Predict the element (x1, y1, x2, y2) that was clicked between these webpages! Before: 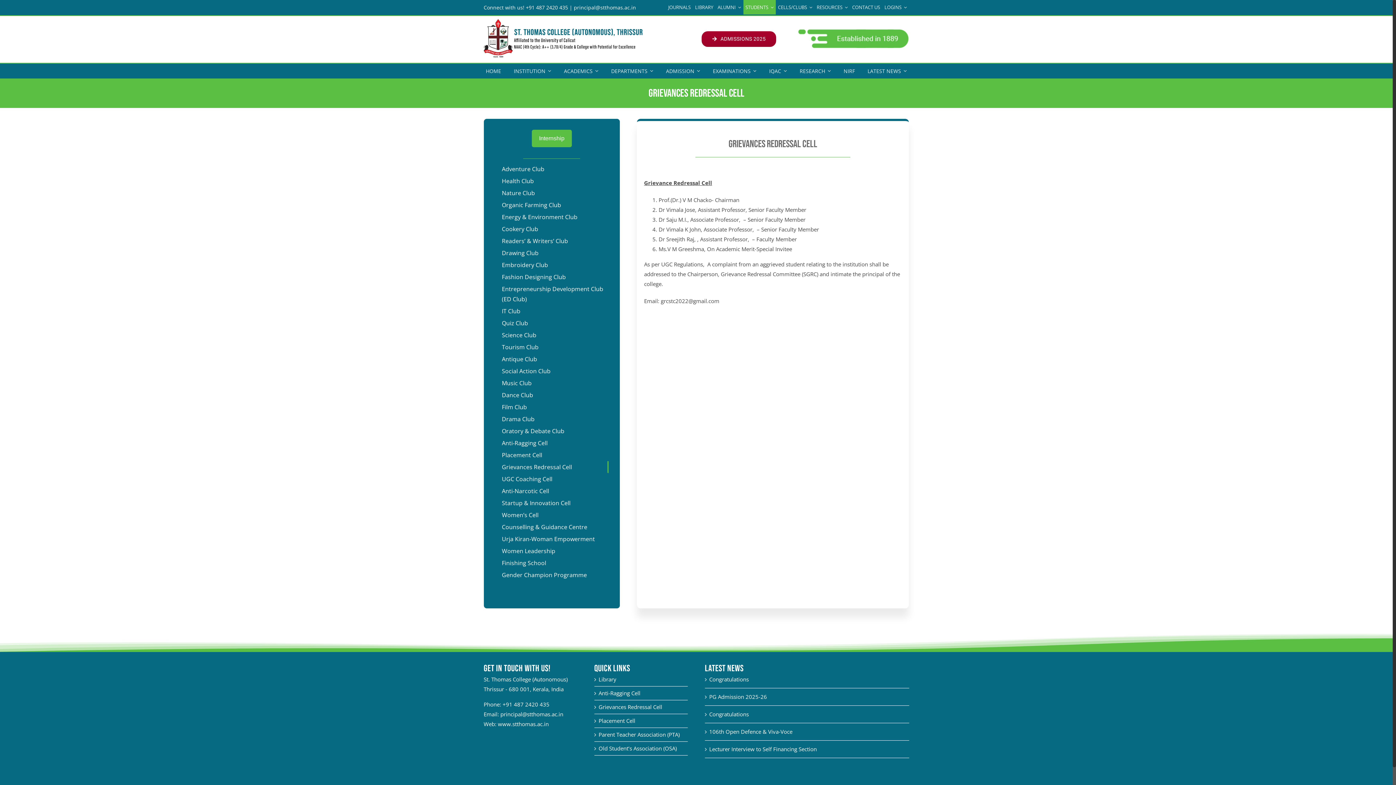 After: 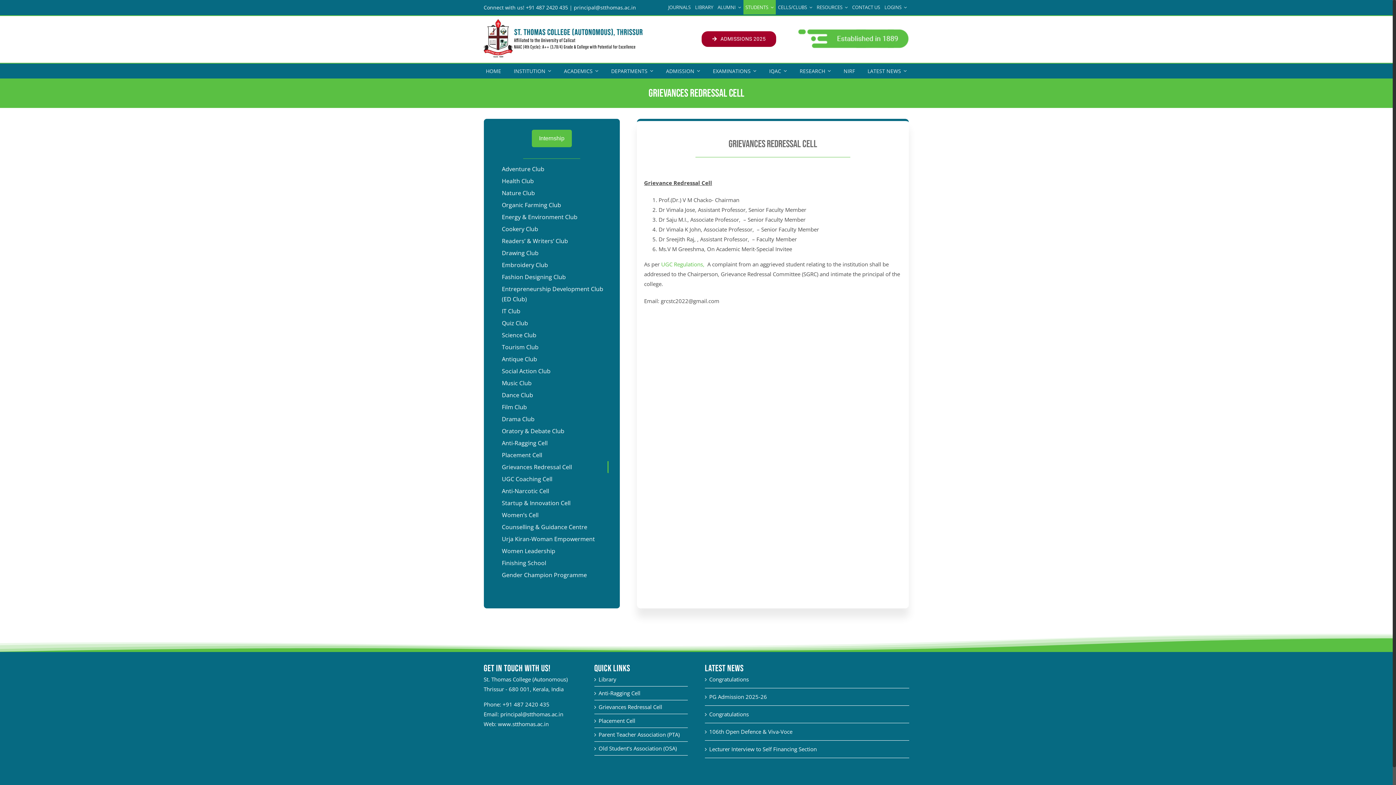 Action: bbox: (661, 260, 706, 267) label: UGC Regulations, 